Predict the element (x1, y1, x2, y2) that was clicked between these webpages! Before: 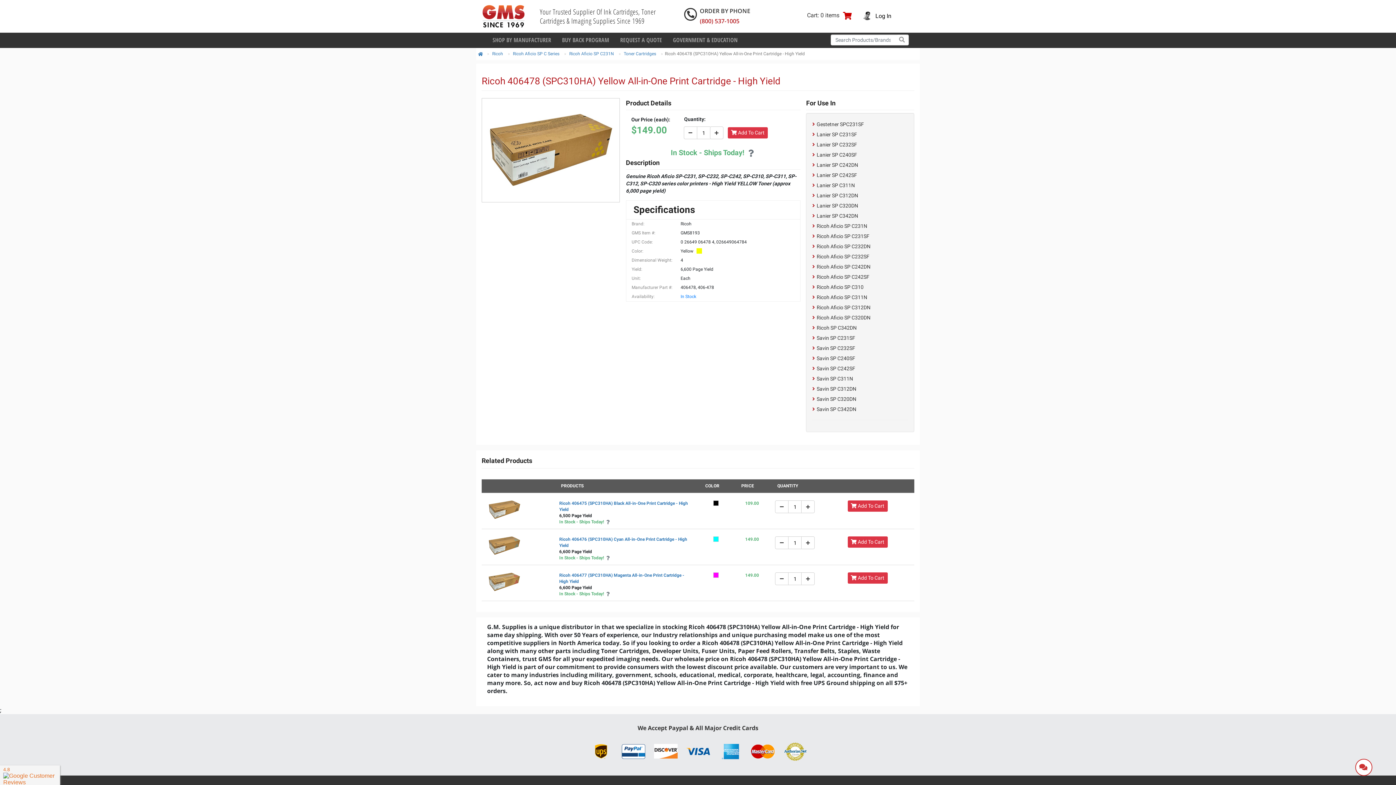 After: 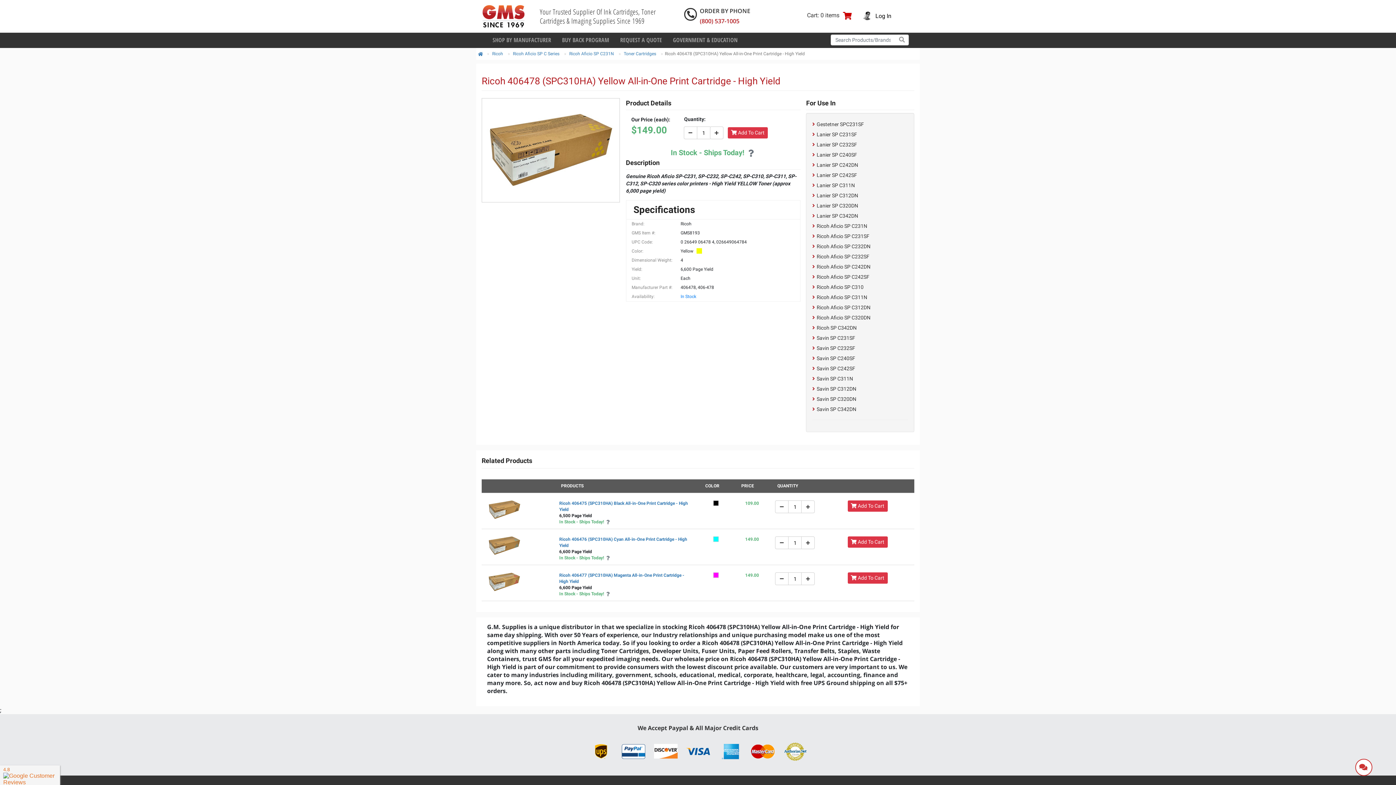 Action: bbox: (783, 747, 807, 755)